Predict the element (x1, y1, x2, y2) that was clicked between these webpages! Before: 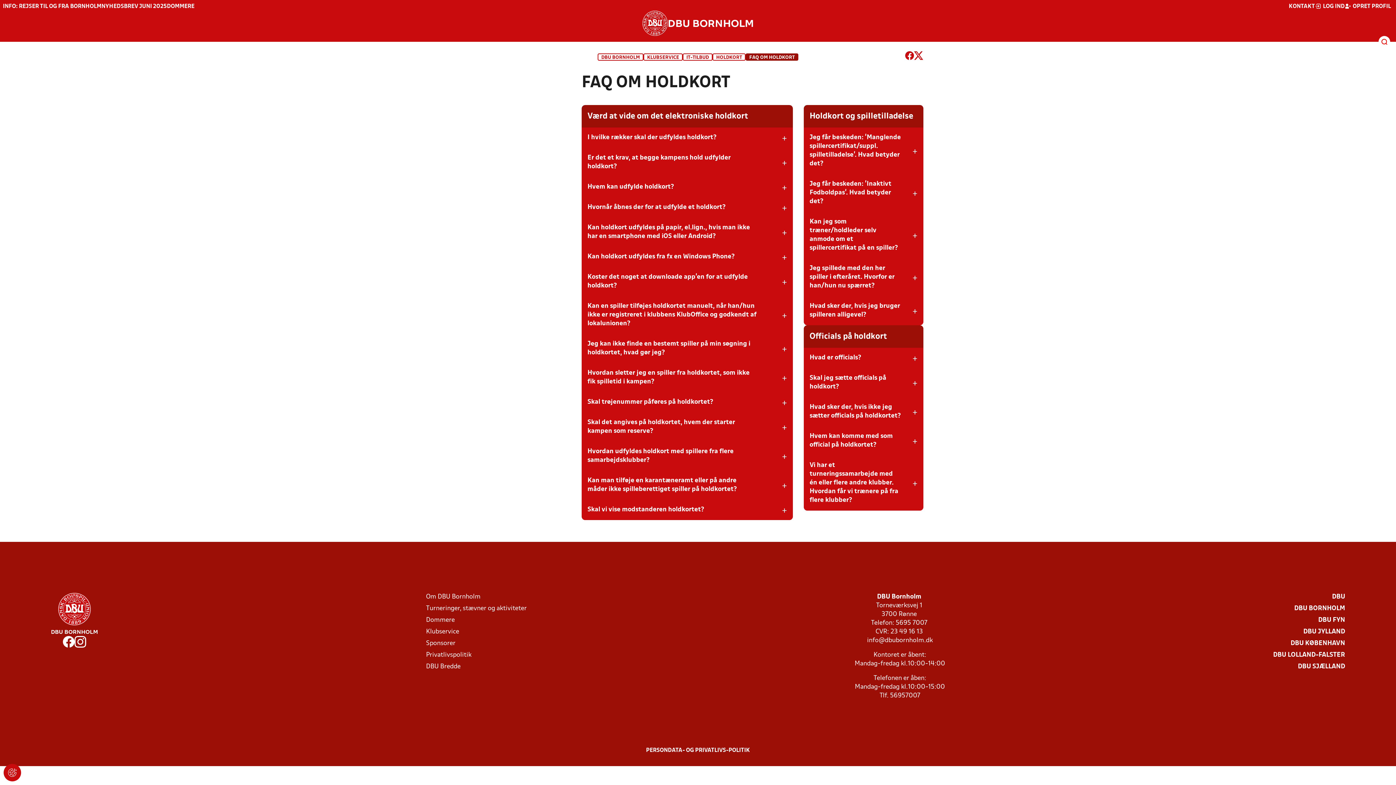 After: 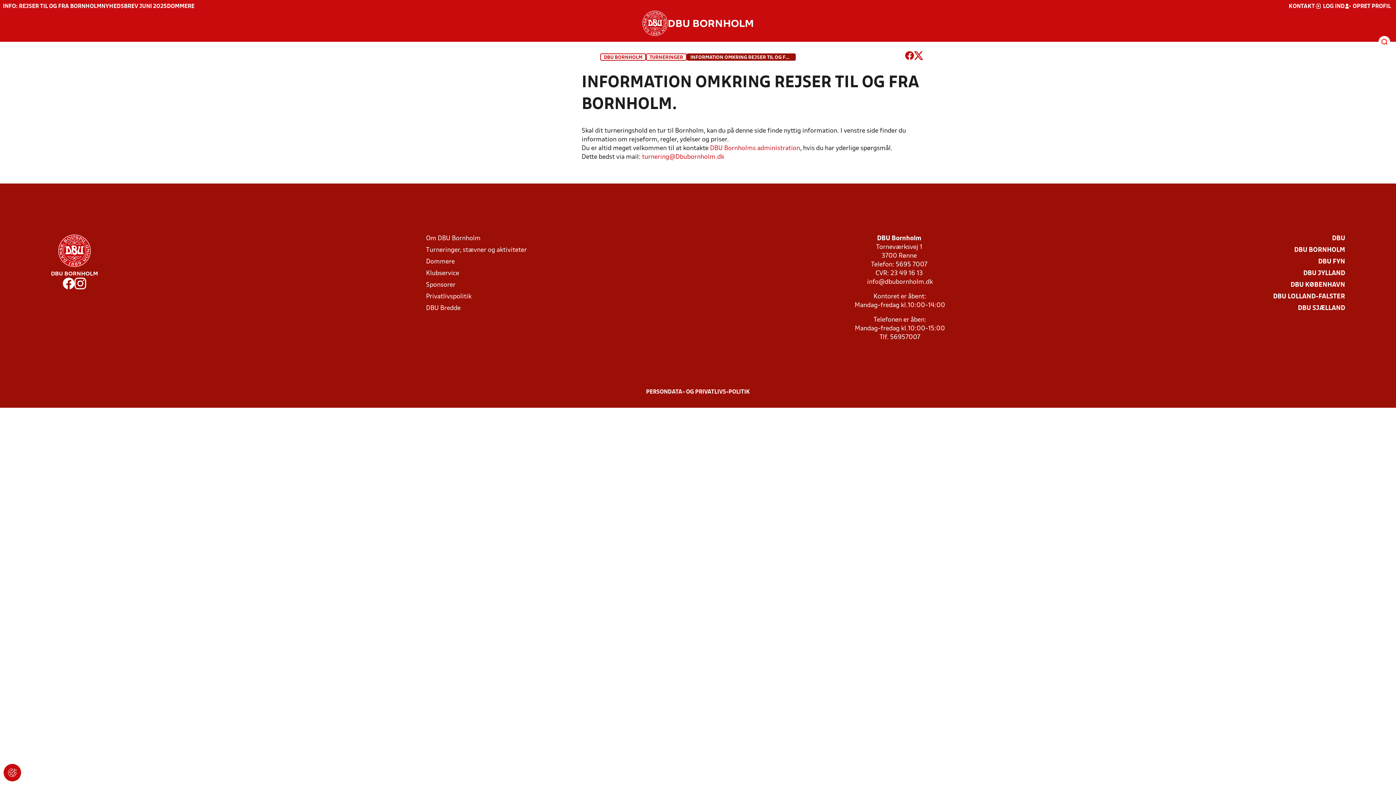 Action: label: INFO: REJSER TIL OG FRA BORNHOLM bbox: (2, 4, 101, 9)